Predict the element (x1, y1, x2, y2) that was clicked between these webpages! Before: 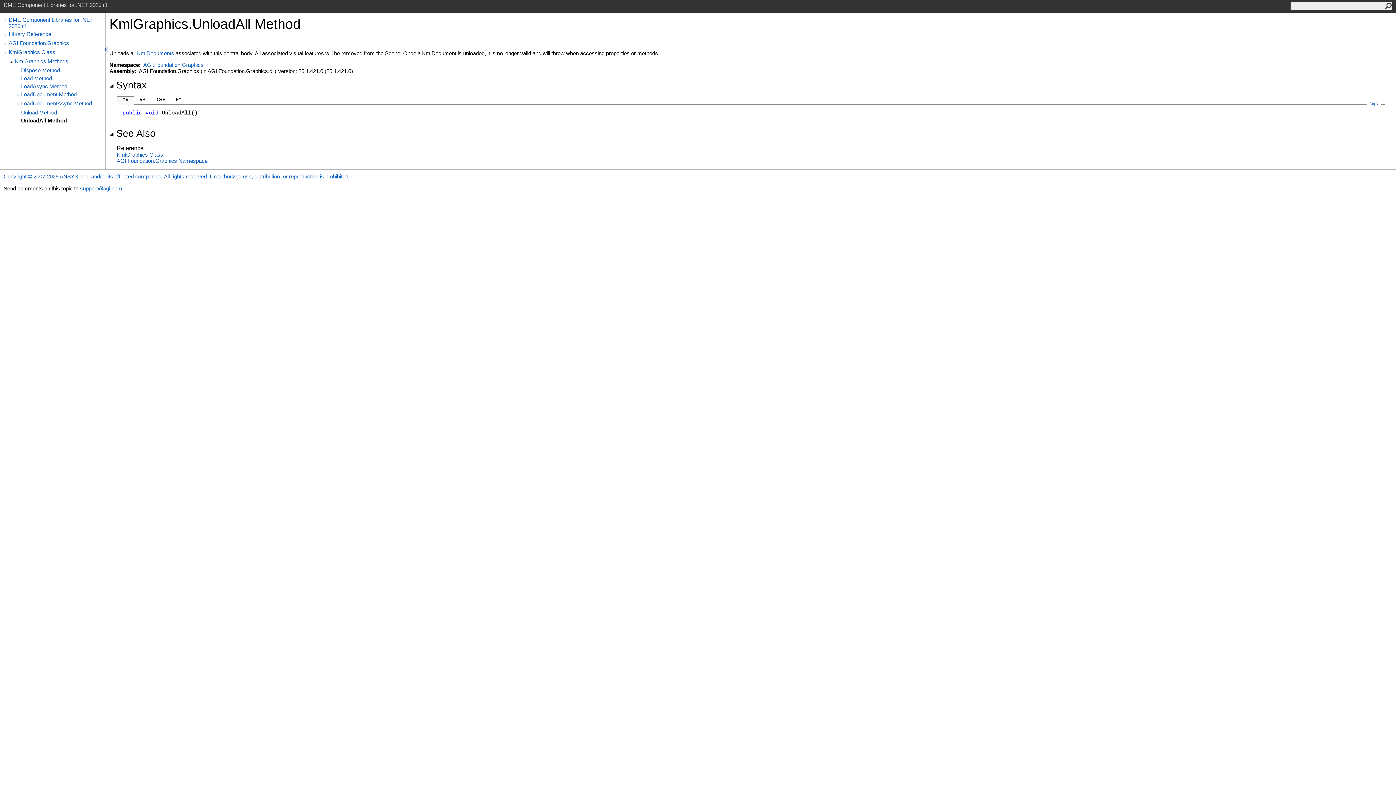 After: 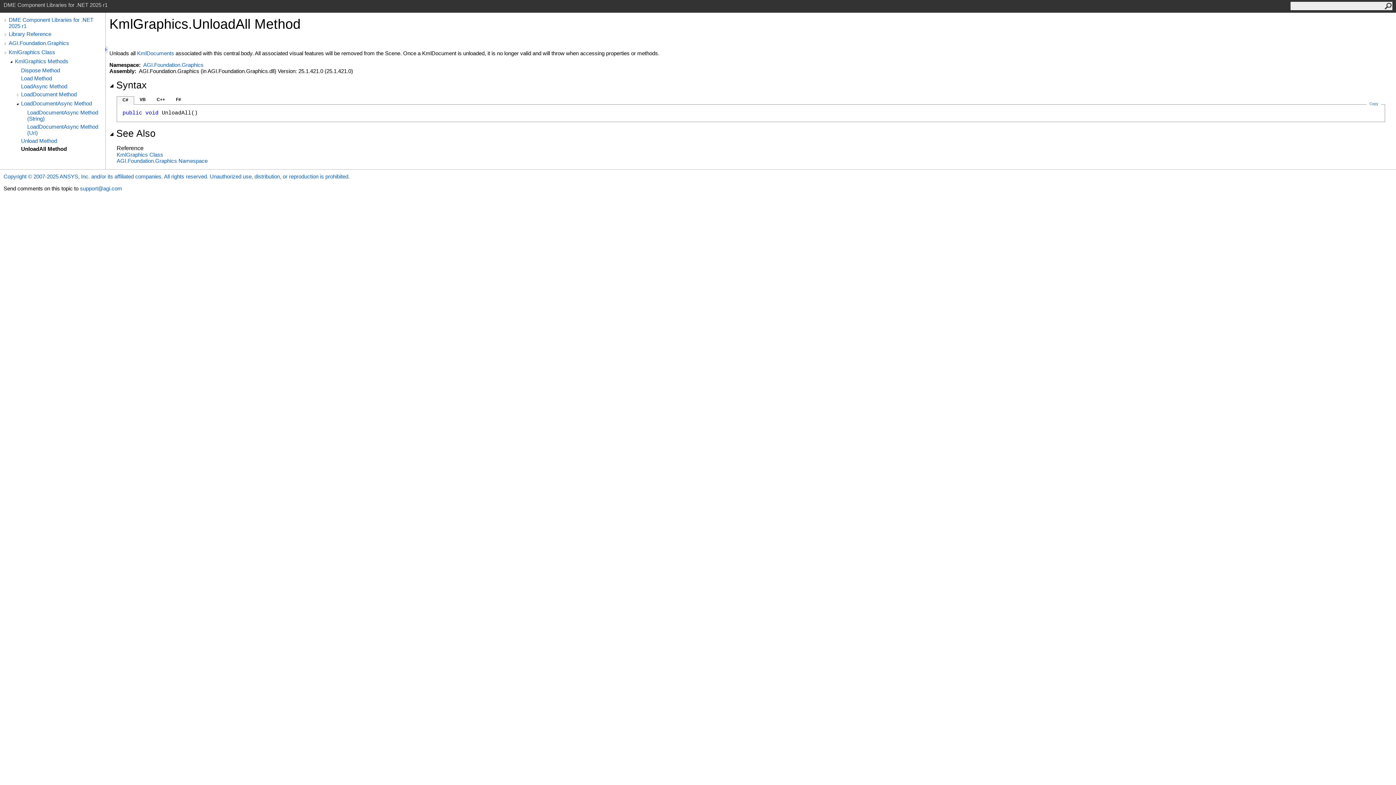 Action: bbox: (14, 100, 20, 107)